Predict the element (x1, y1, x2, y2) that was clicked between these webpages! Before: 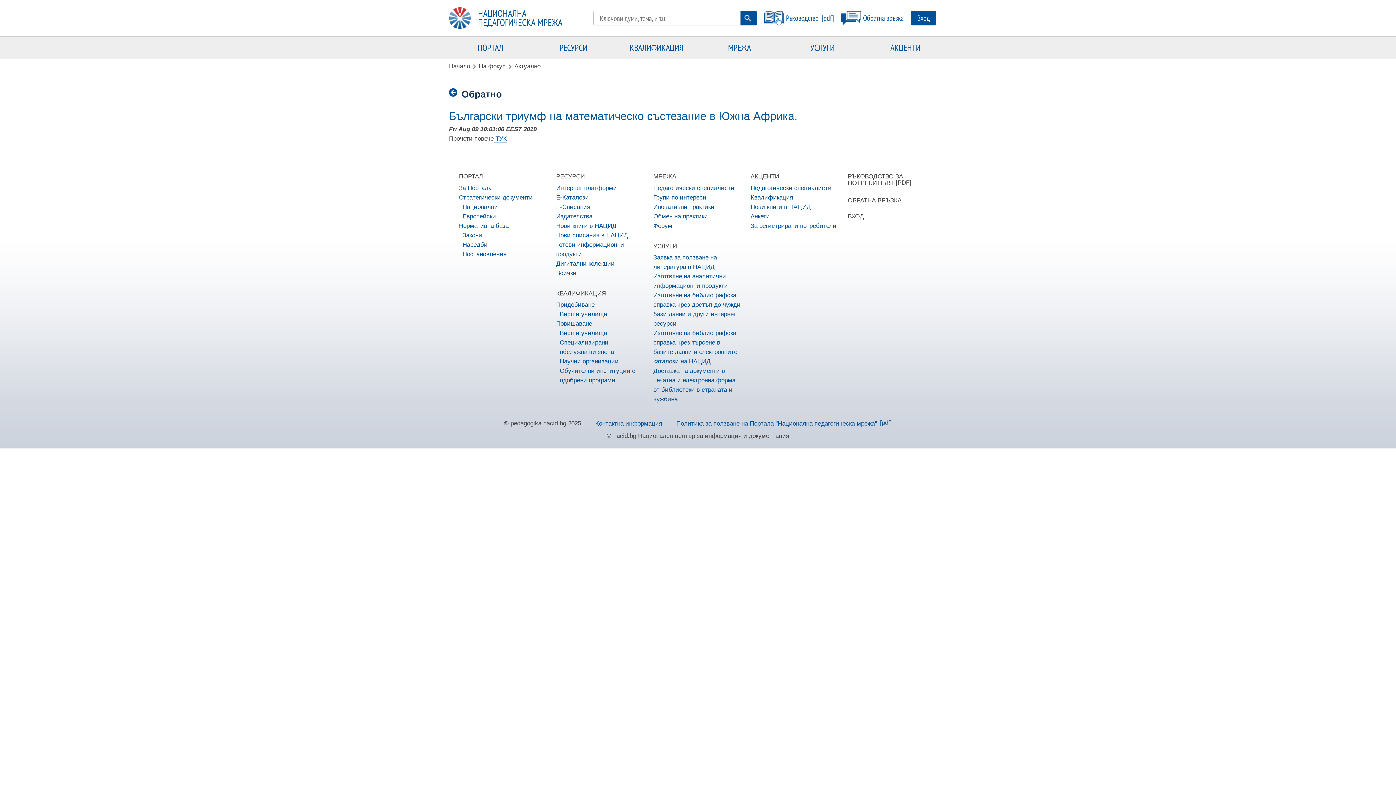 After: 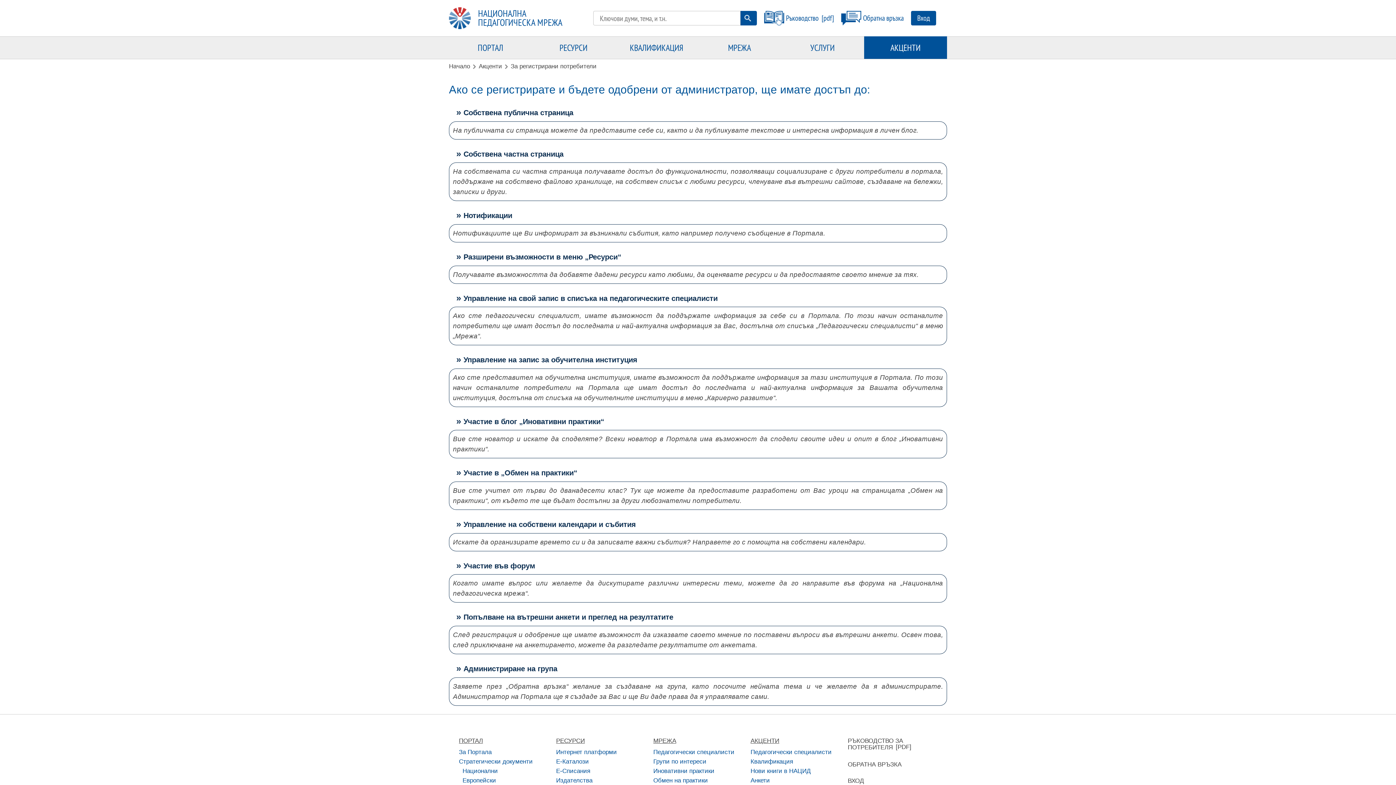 Action: label: За регистрирани потребители bbox: (750, 222, 836, 229)